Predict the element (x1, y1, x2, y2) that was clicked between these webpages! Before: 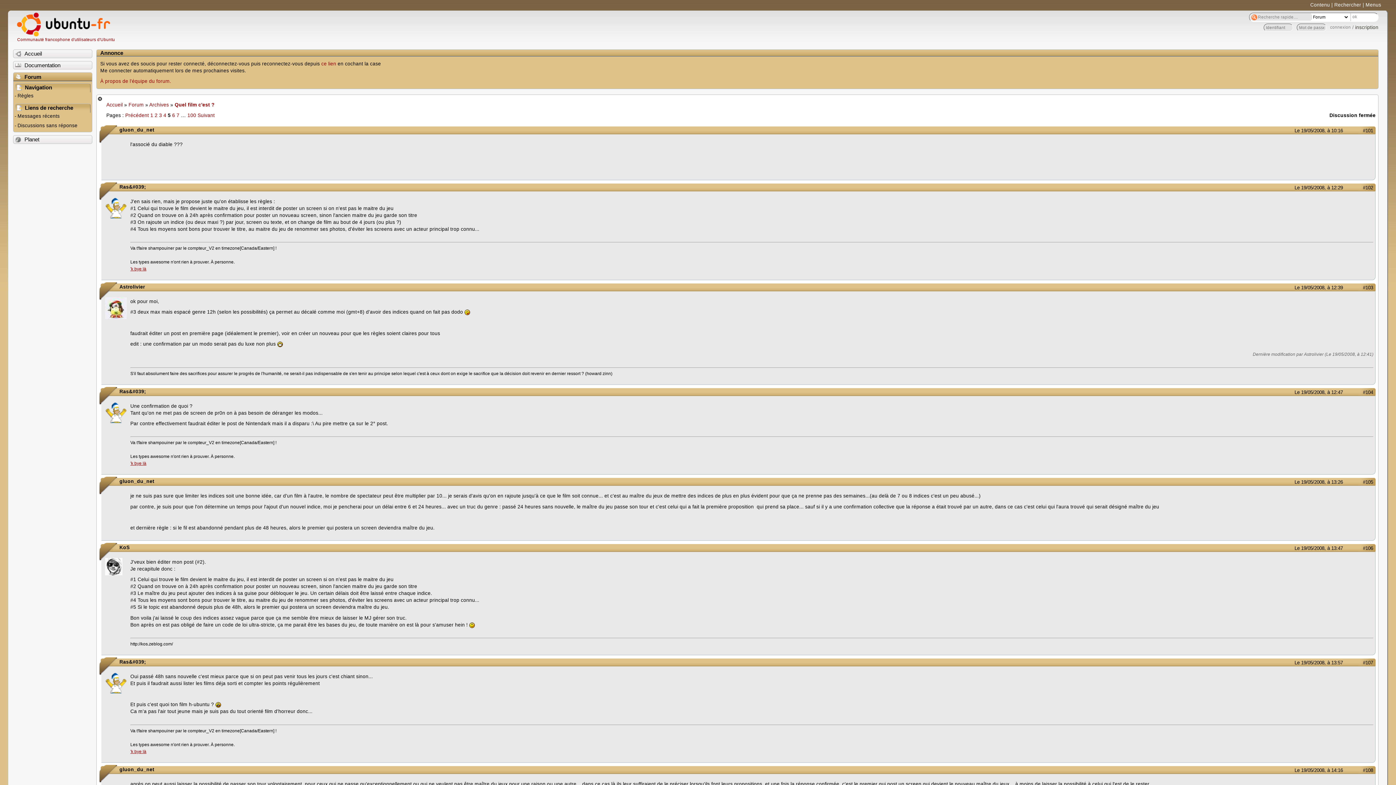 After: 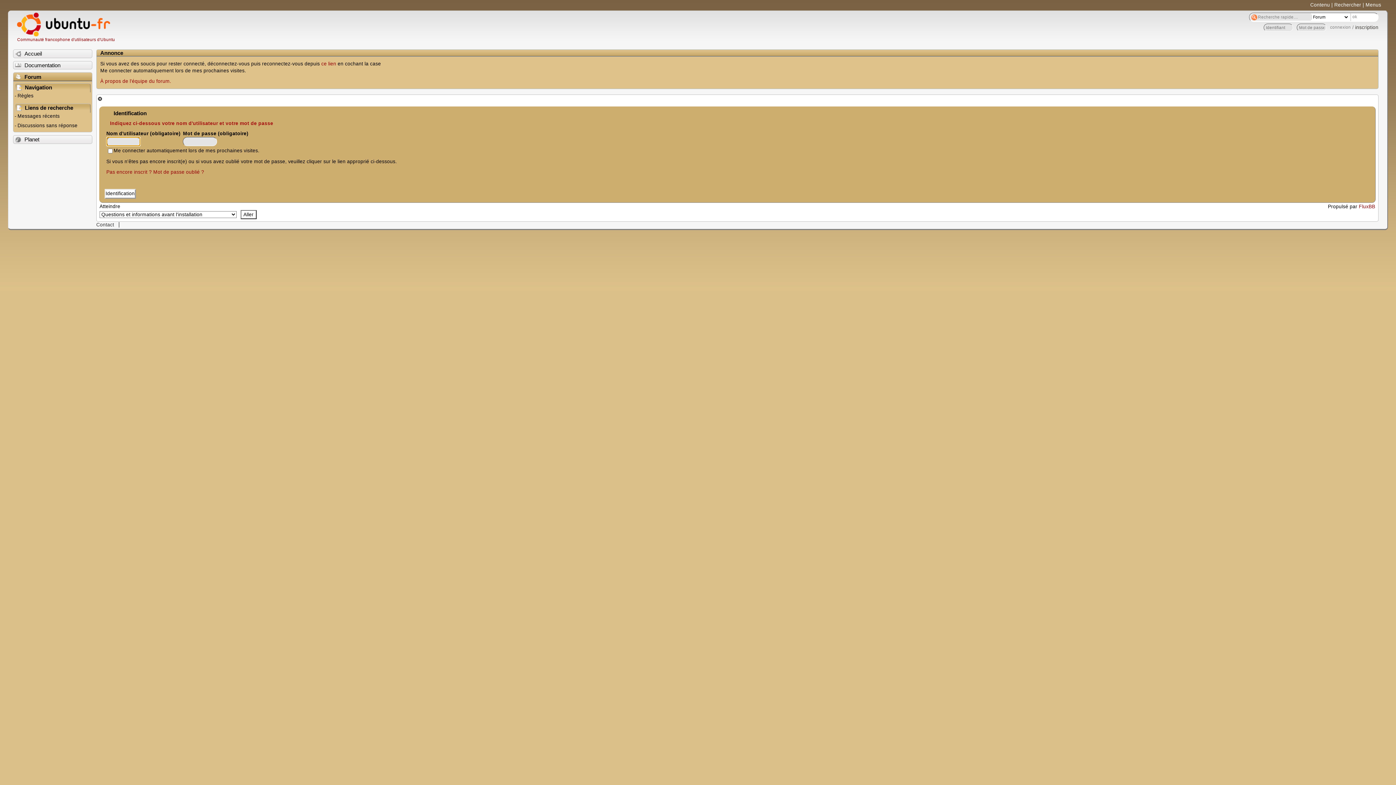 Action: bbox: (321, 61, 336, 66) label: ce lien